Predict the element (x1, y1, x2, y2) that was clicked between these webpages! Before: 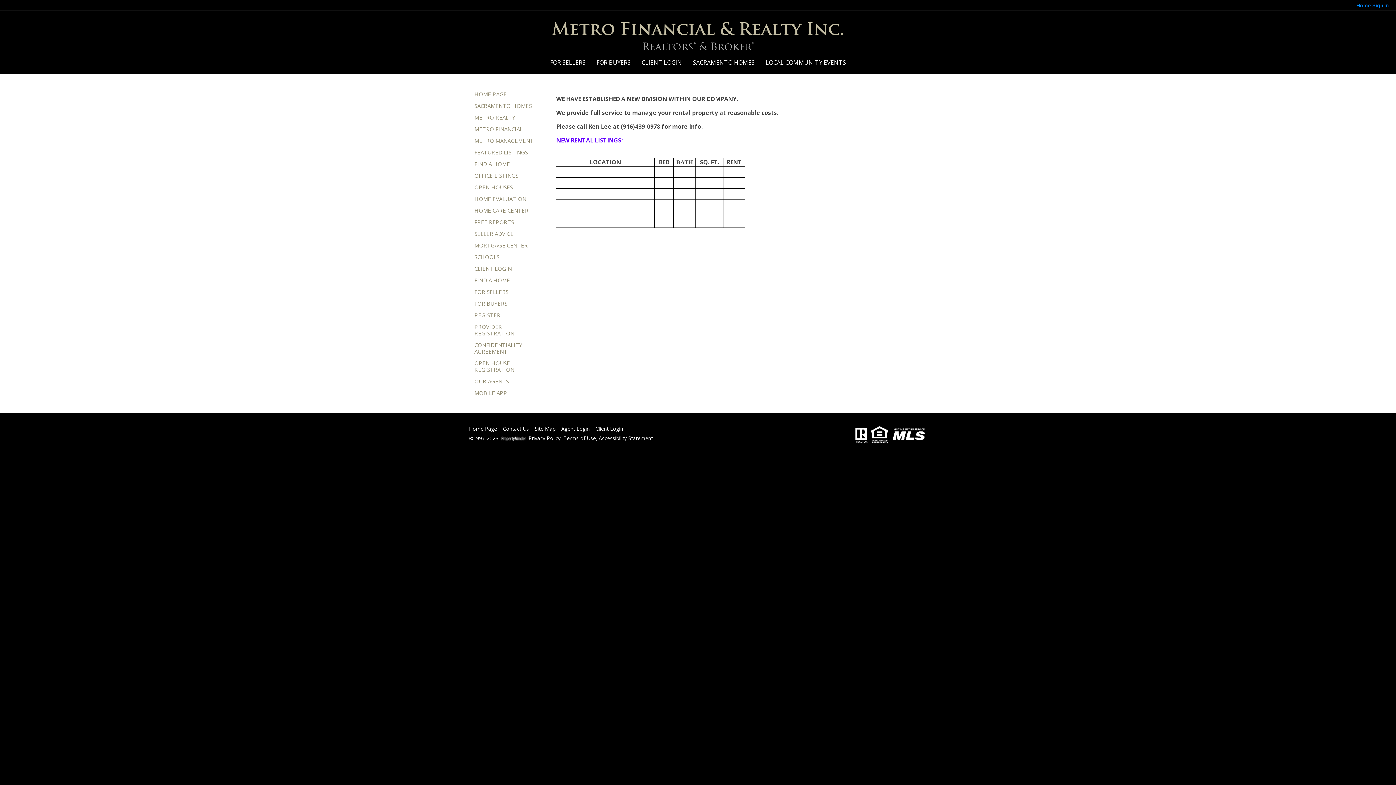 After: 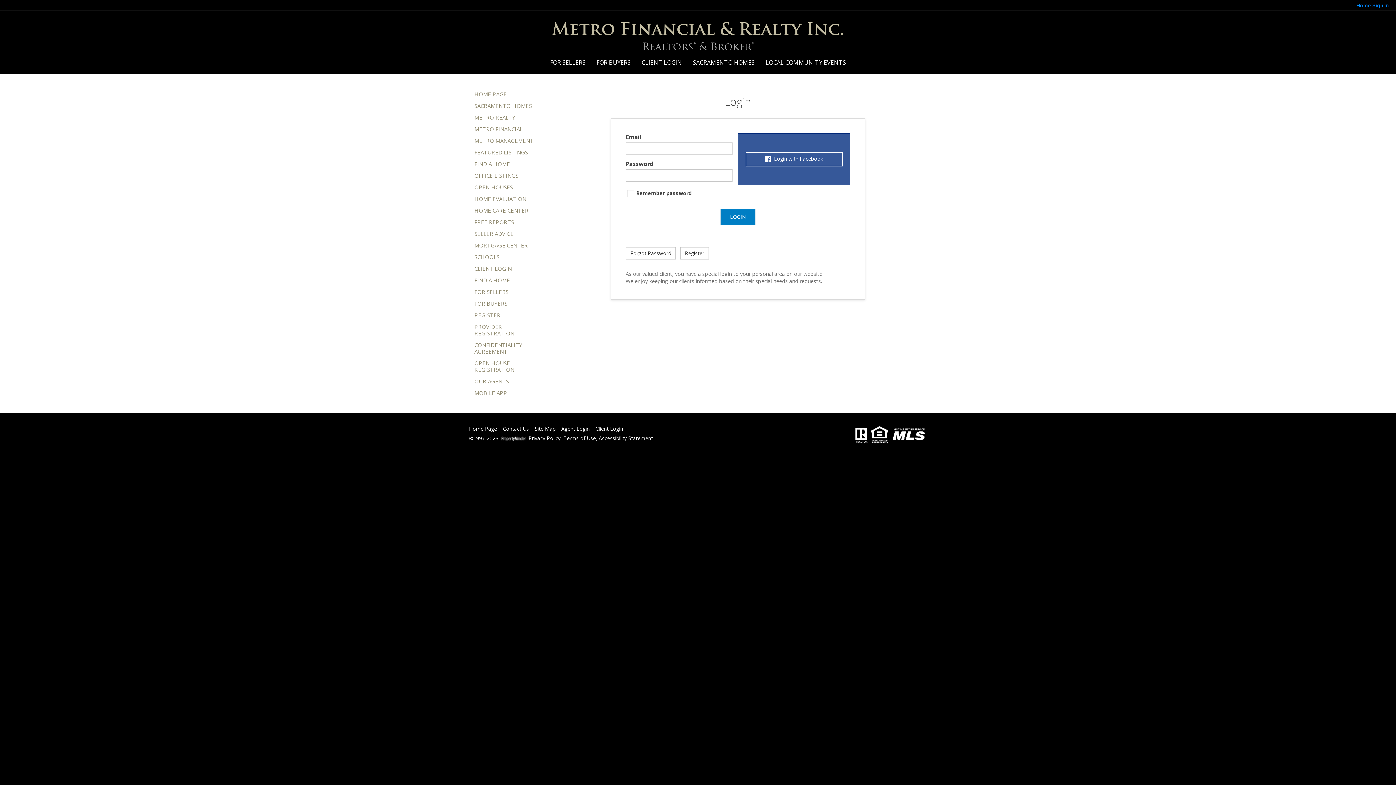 Action: bbox: (595, 426, 623, 432) label: Client Login